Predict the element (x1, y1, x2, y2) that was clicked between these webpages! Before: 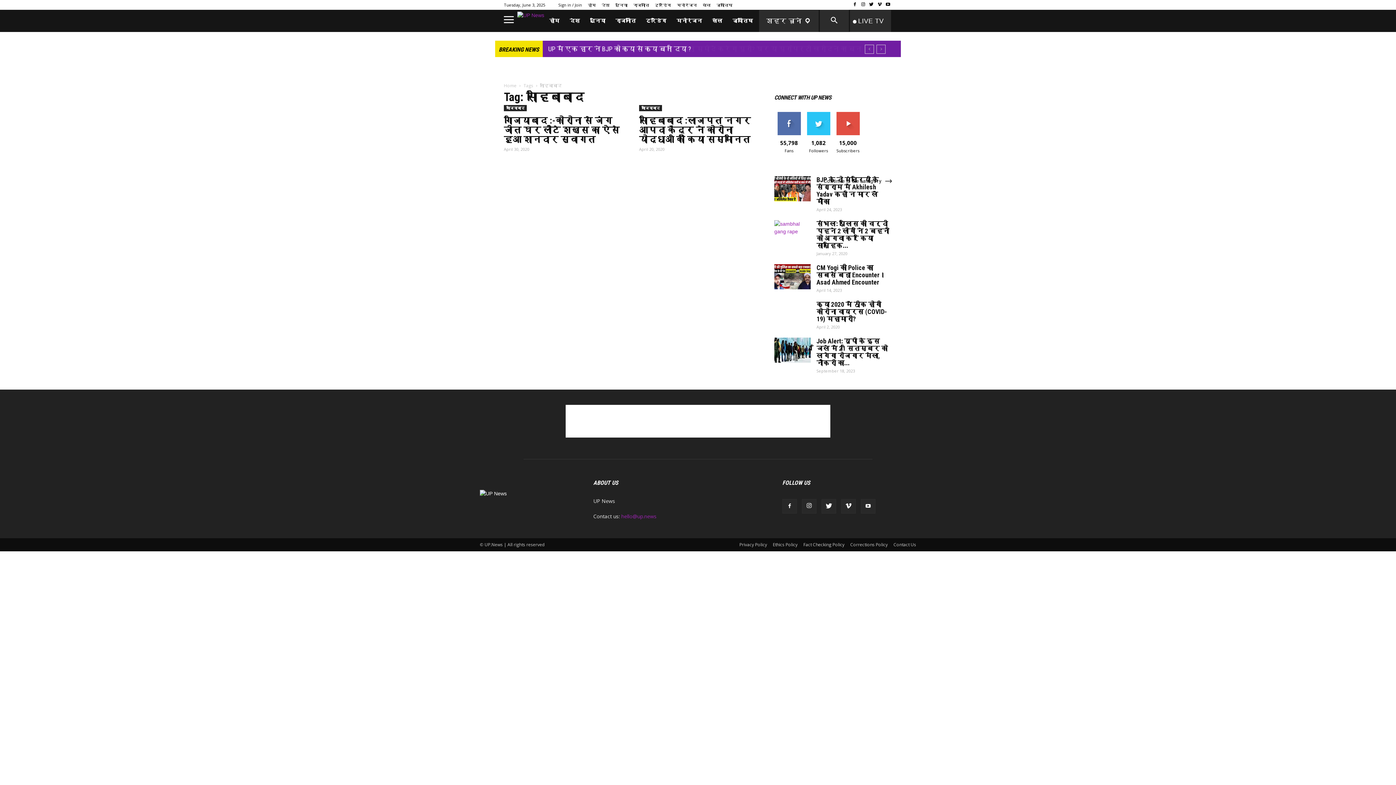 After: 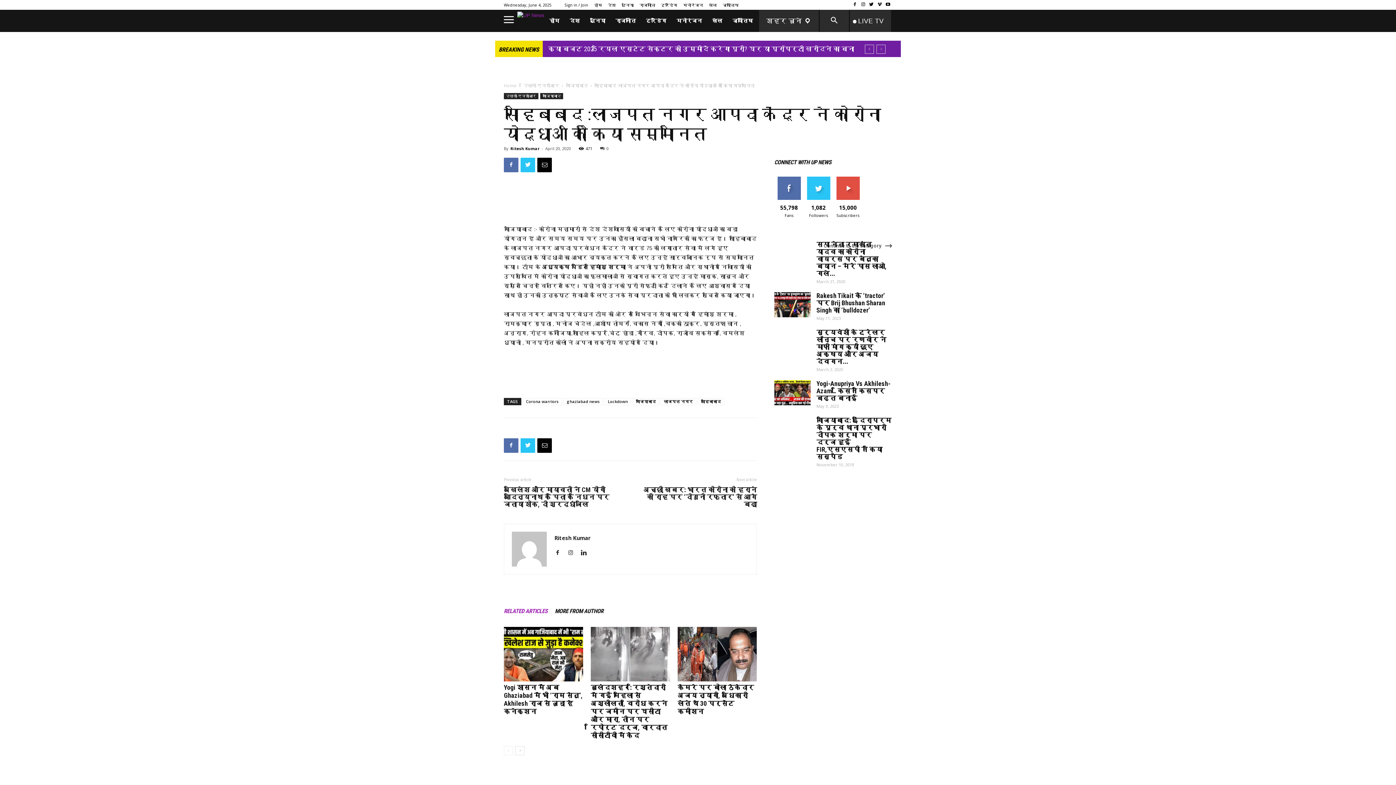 Action: label: साहिबाबाद :लाजपत नगर आपदा केंद्र ने कोरोना योद्धाओं को किया सम्मानित bbox: (639, 115, 750, 144)